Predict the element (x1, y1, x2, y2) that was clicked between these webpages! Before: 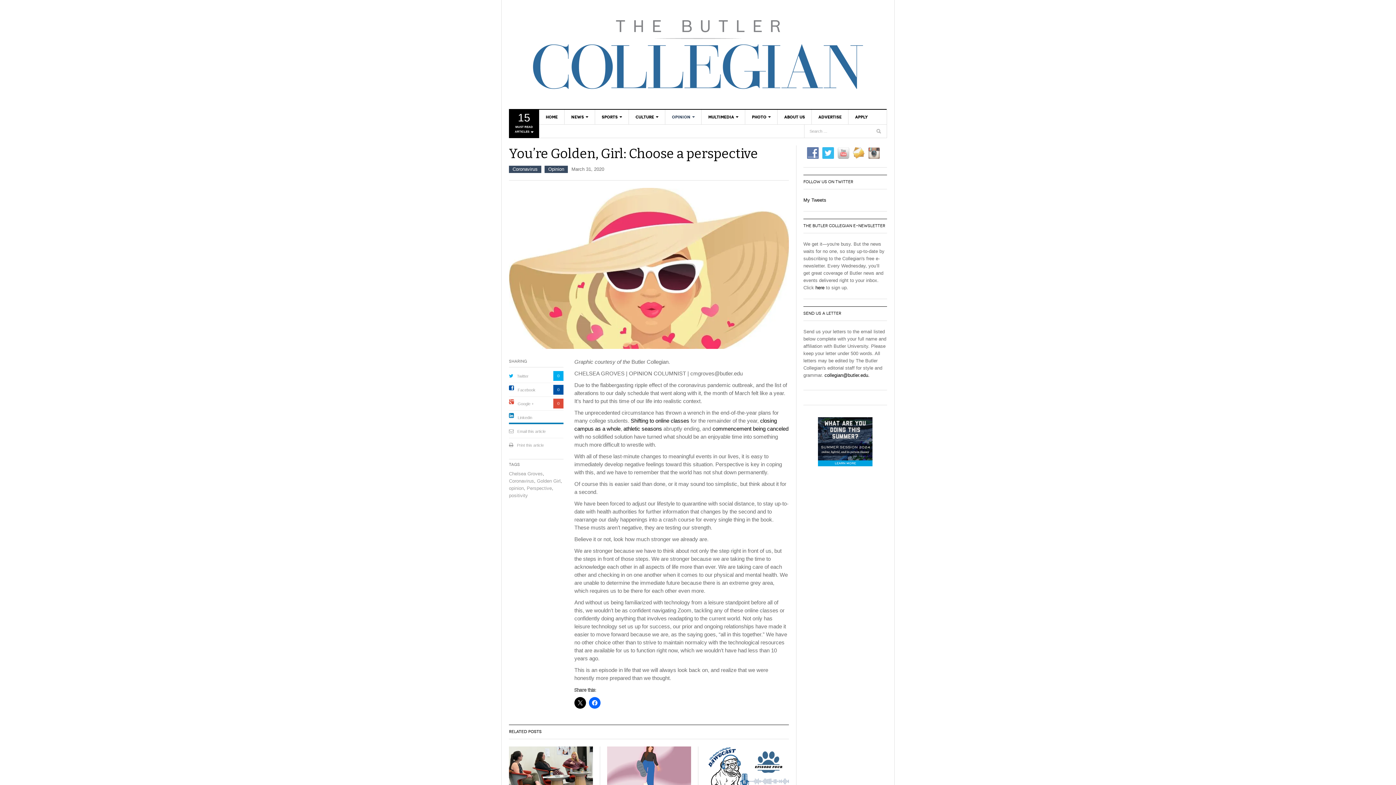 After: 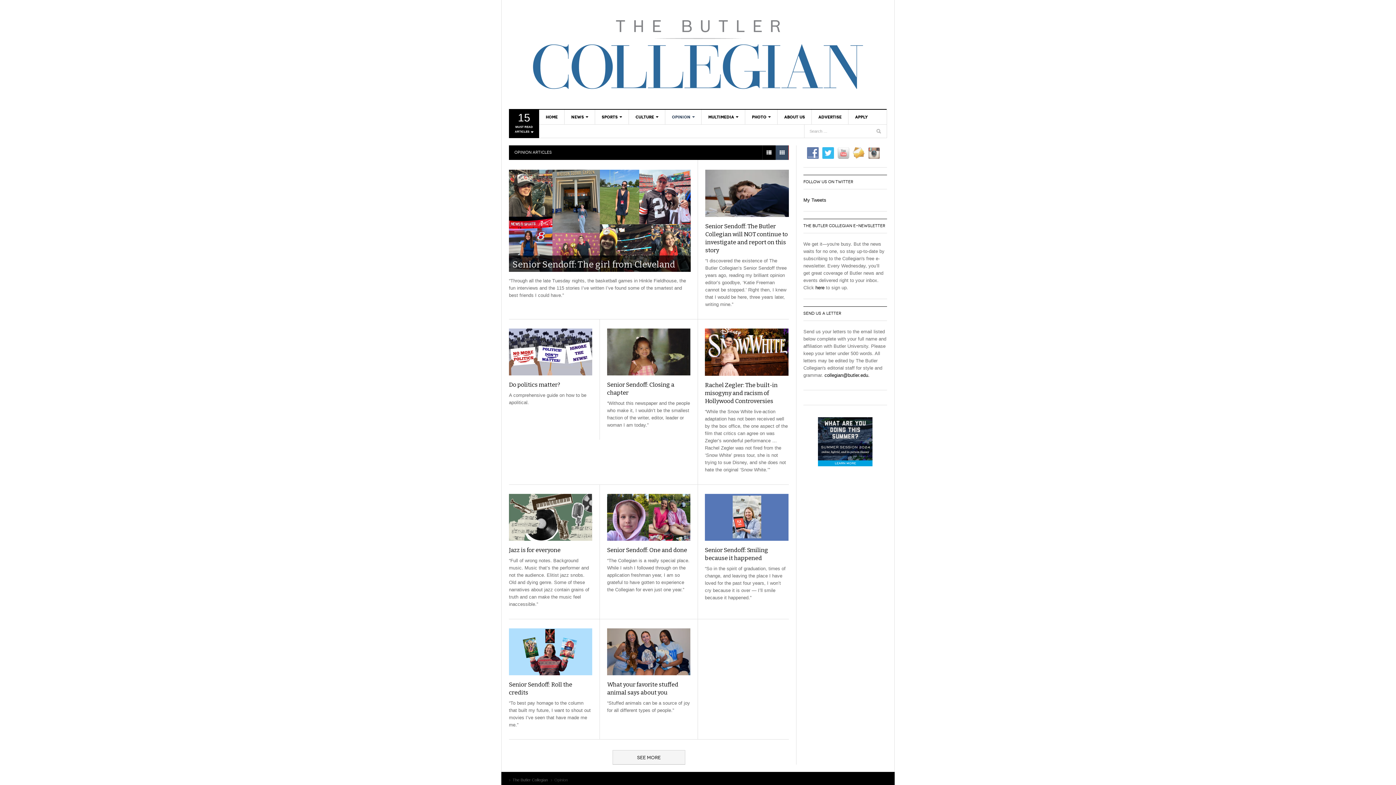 Action: label: Opinion bbox: (548, 166, 564, 172)